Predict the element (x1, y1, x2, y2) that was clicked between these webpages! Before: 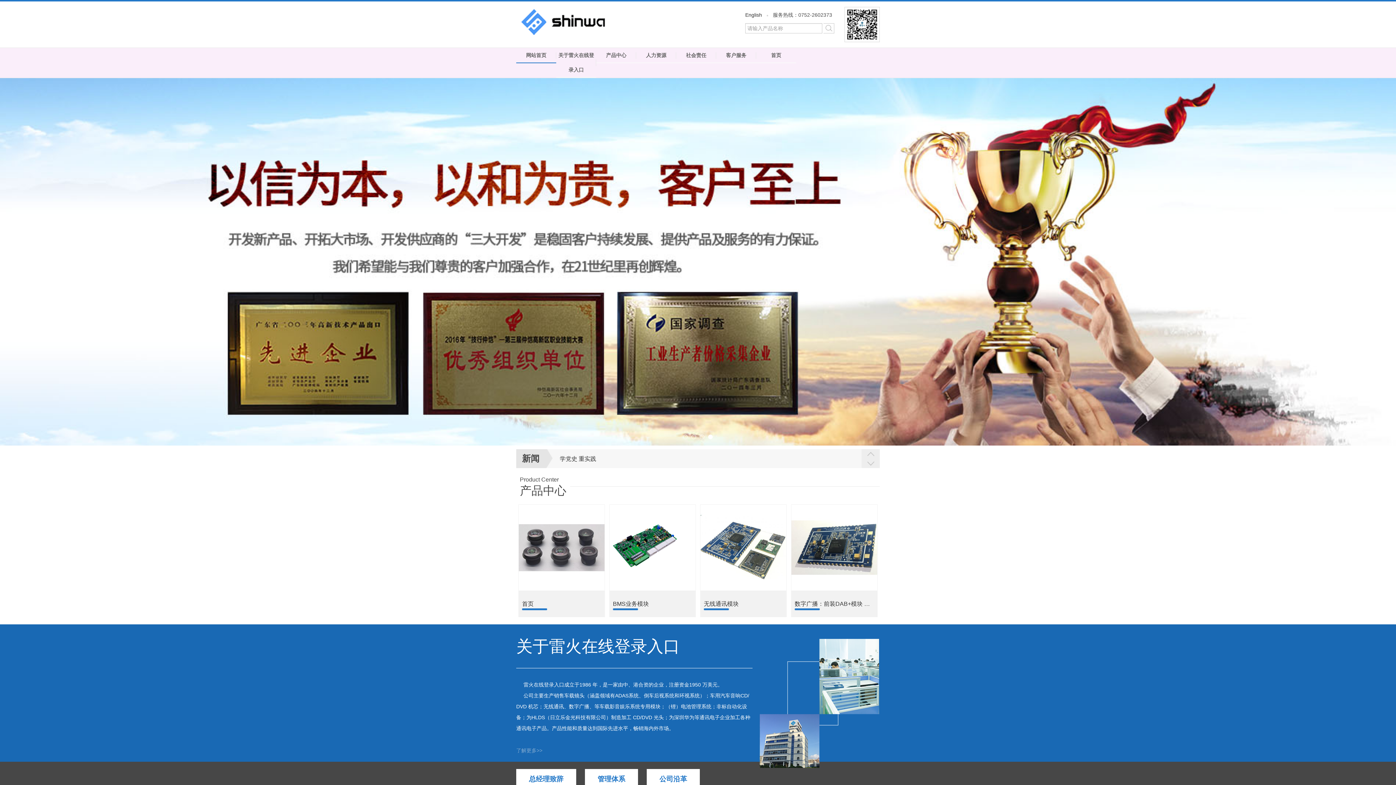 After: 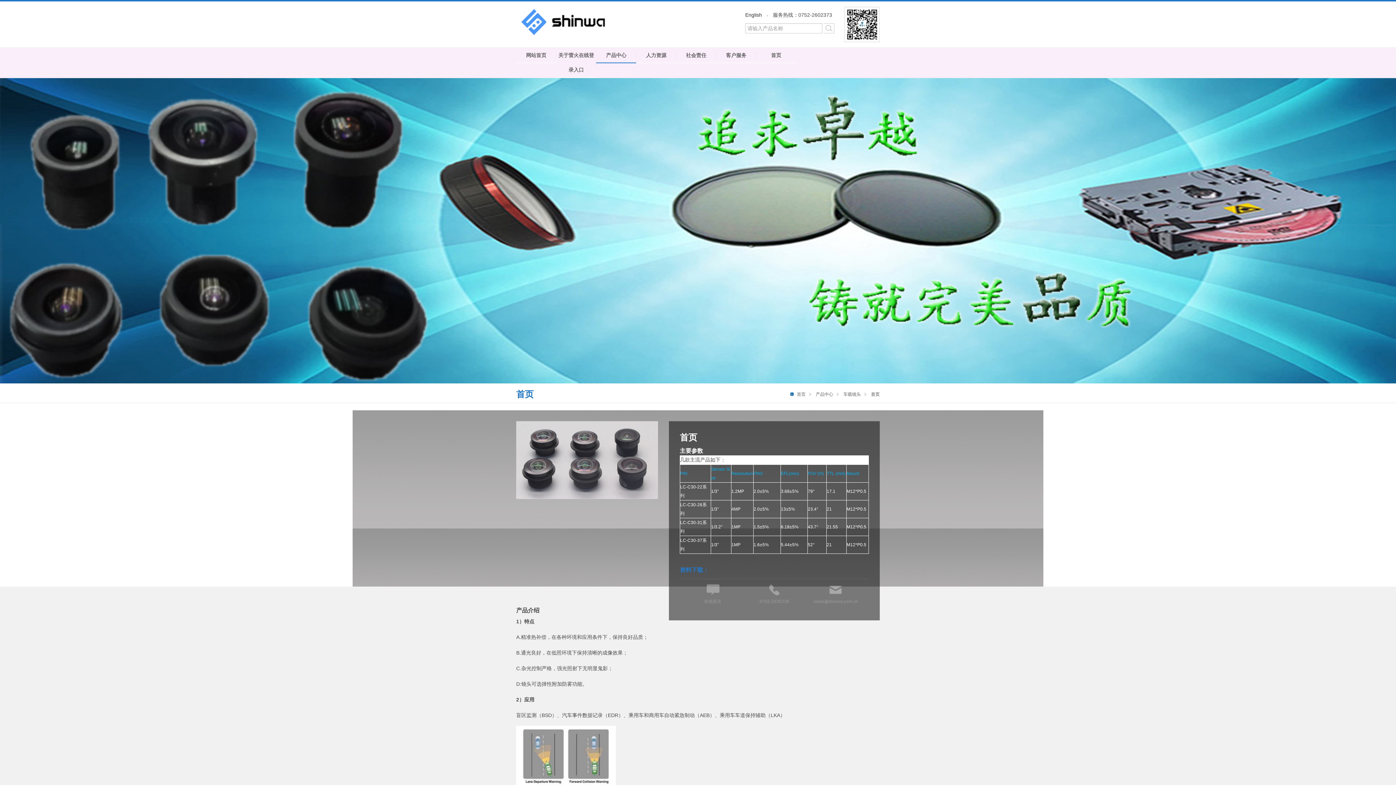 Action: label: 首页 bbox: (518, 504, 605, 617)